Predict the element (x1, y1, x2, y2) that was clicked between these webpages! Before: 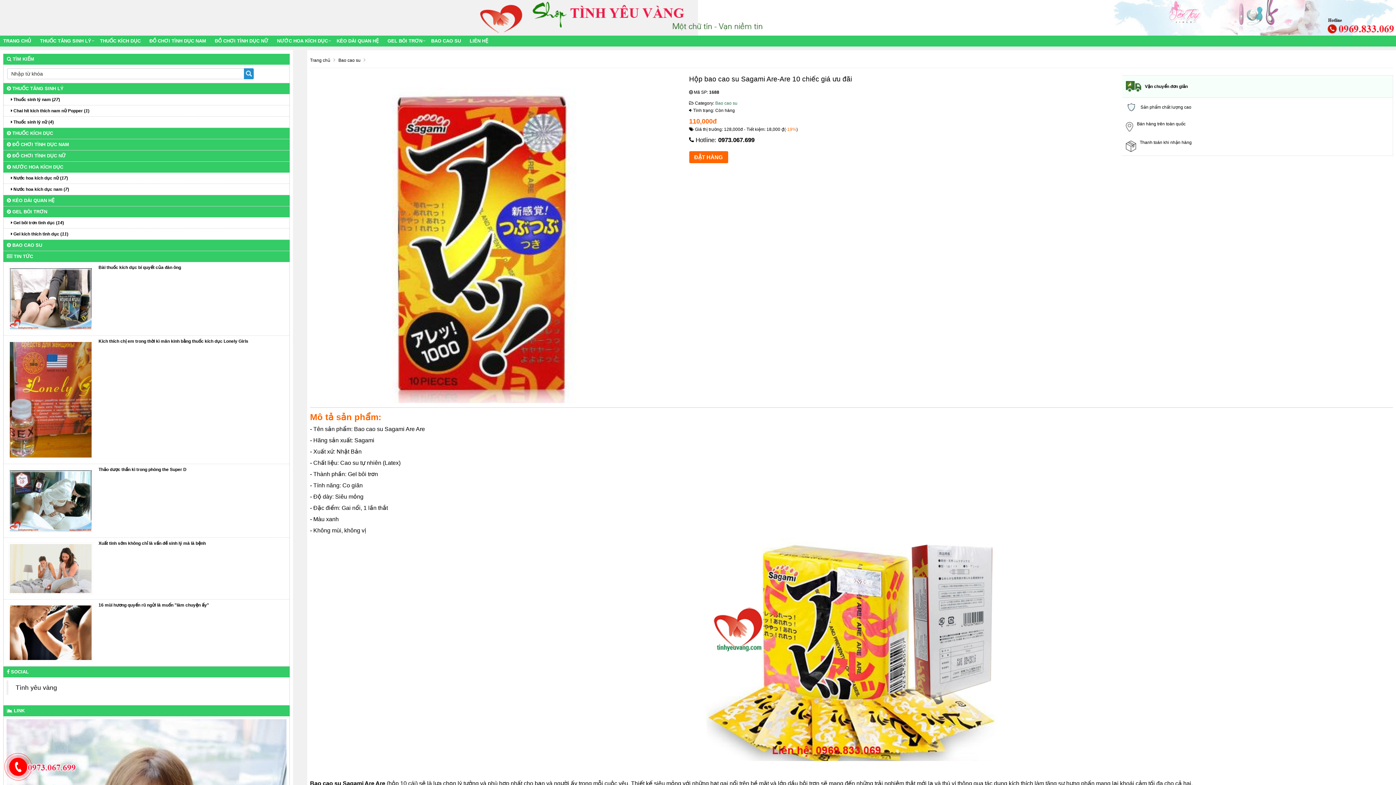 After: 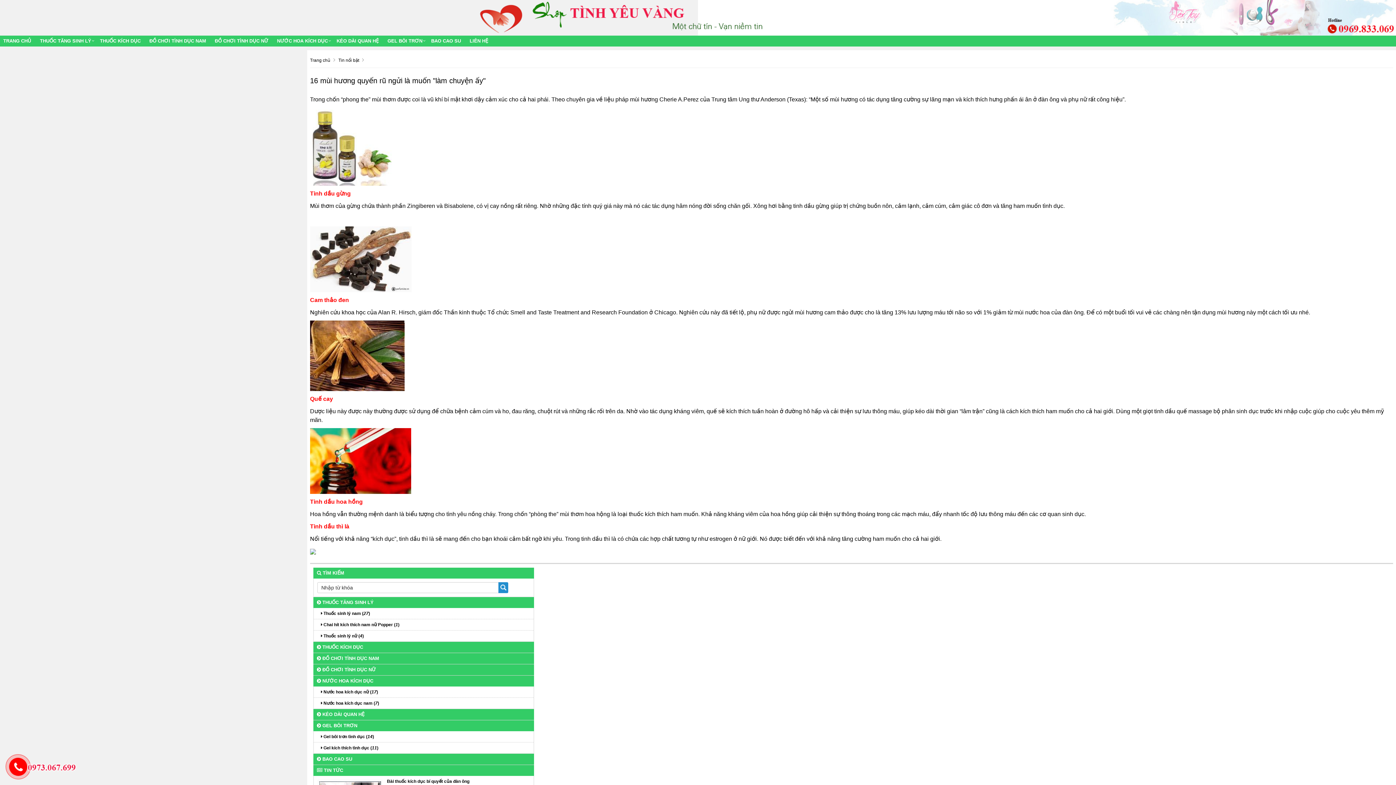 Action: bbox: (9, 630, 91, 635)